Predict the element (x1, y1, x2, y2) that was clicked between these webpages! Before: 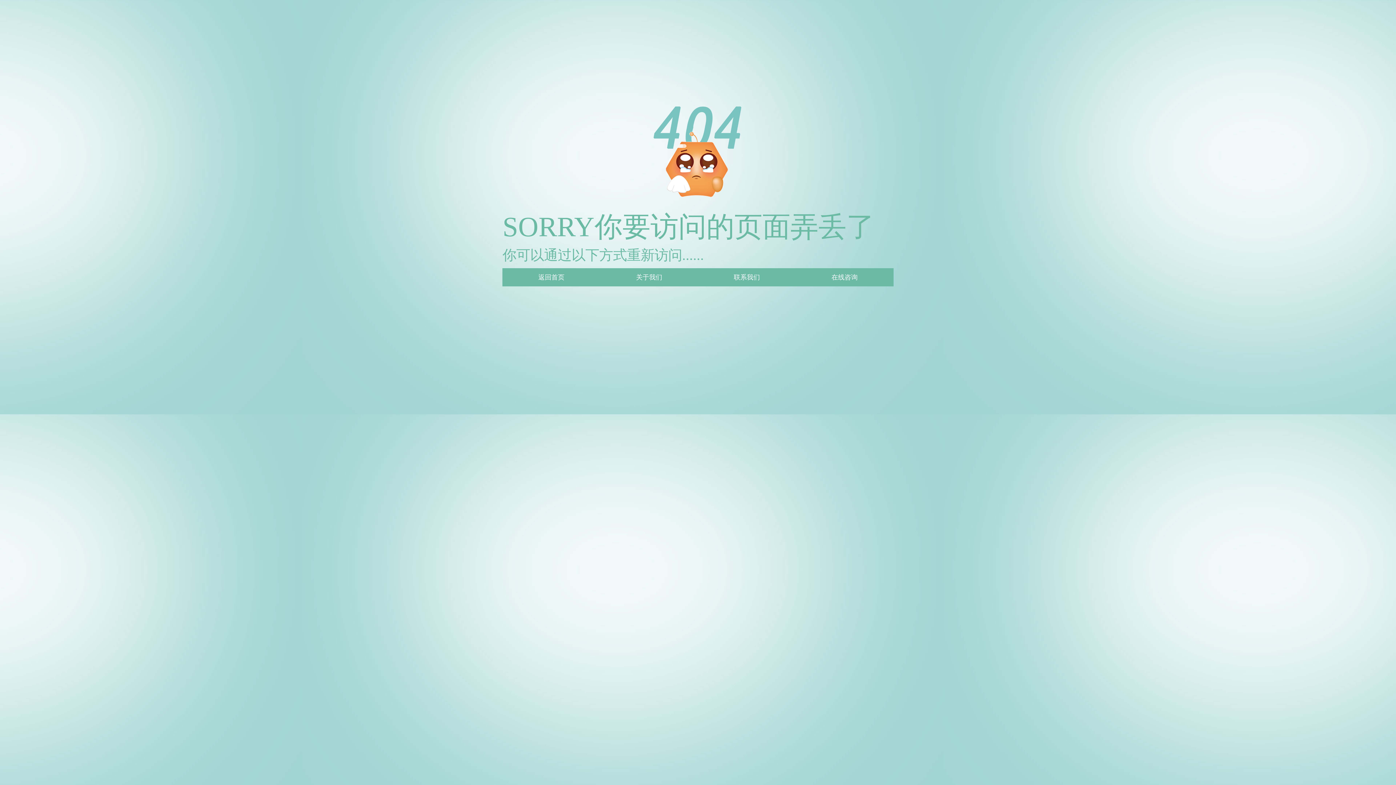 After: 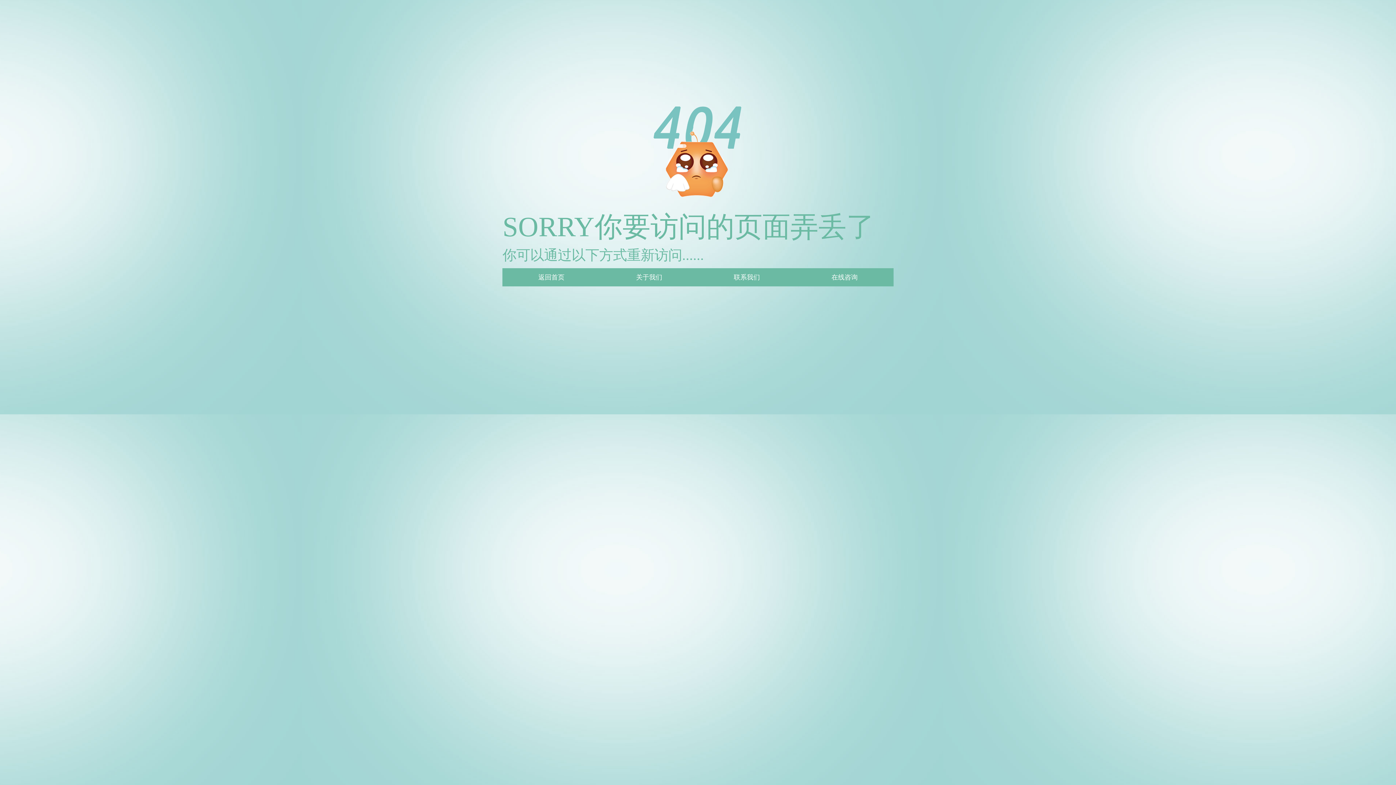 Action: label: 联系我们 bbox: (733, 273, 760, 281)